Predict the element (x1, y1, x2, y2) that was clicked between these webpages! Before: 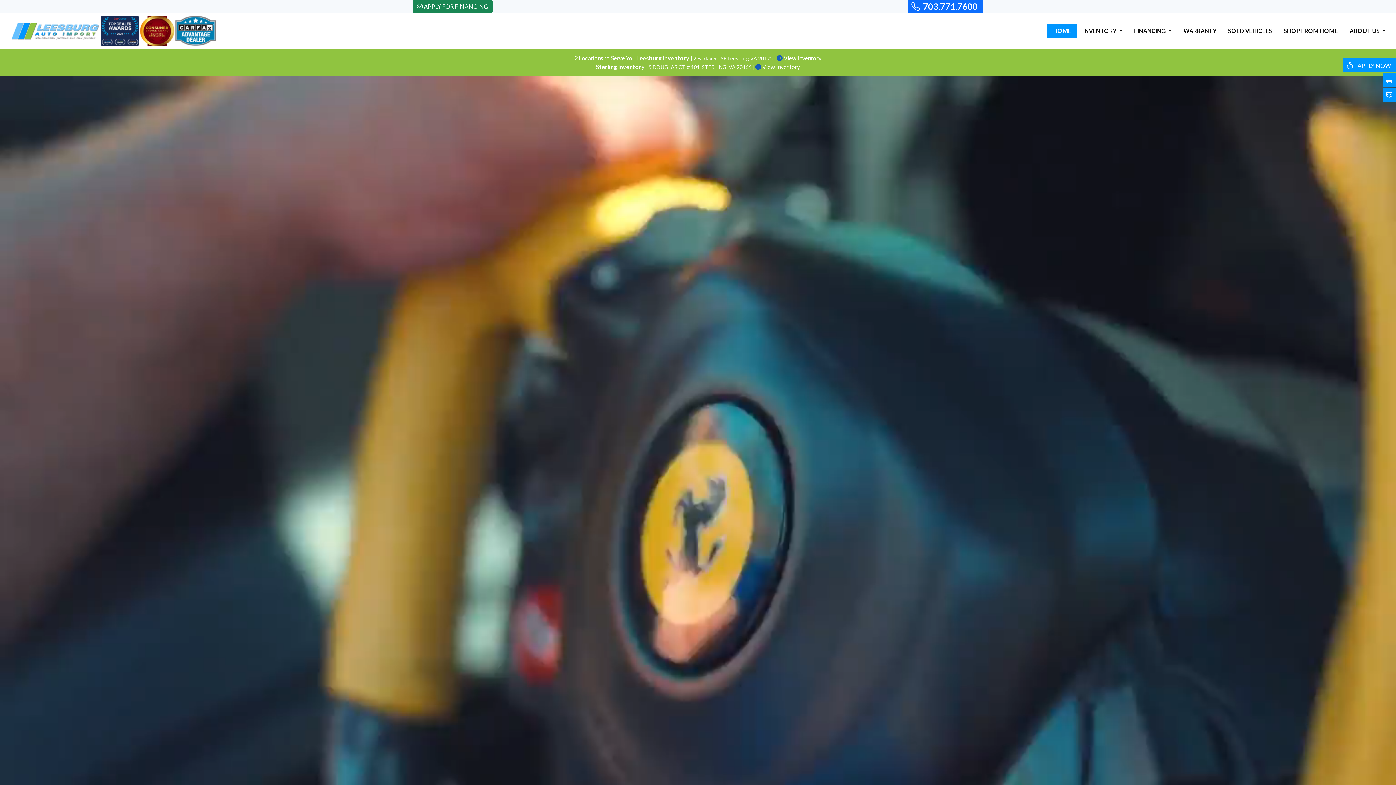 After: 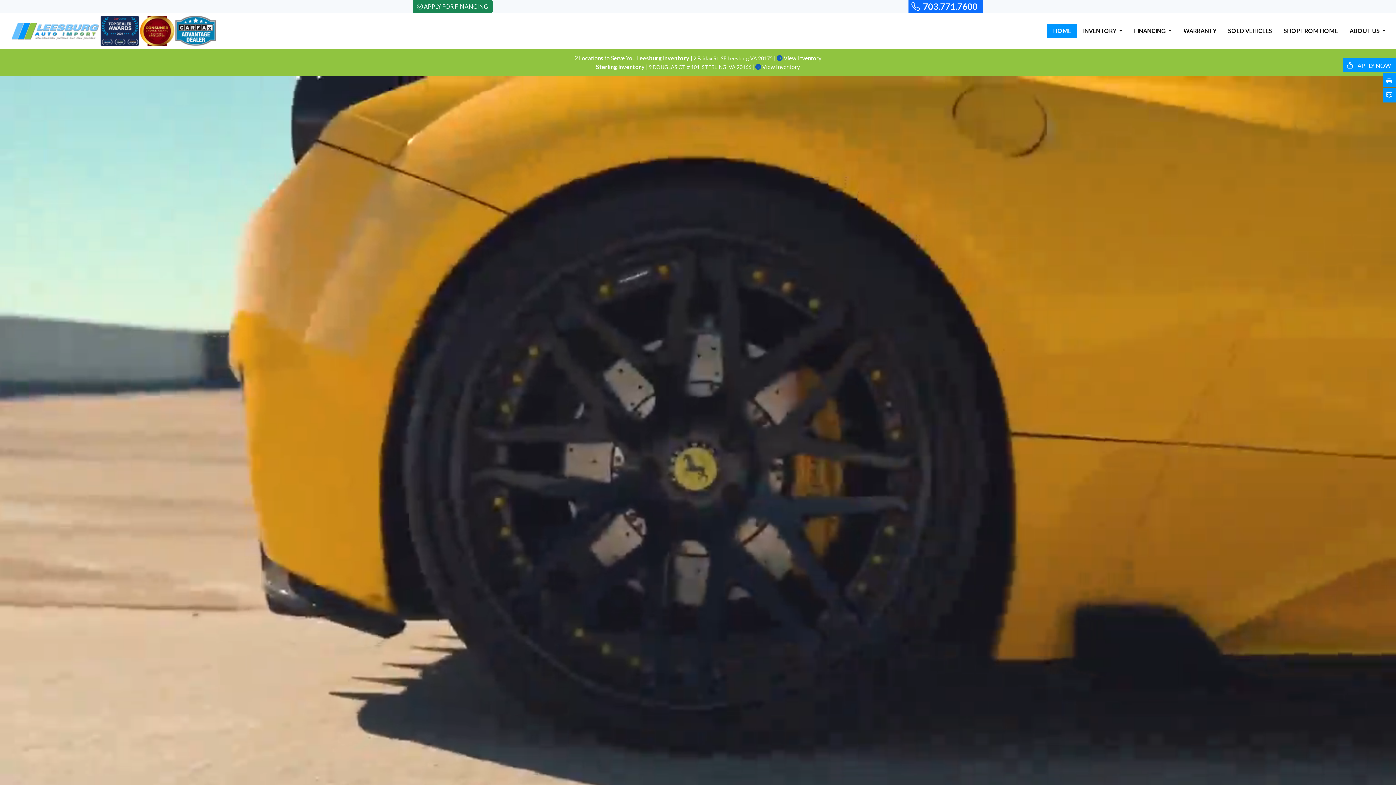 Action: label: 703.771.7600 bbox: (920, -1, 980, 14)